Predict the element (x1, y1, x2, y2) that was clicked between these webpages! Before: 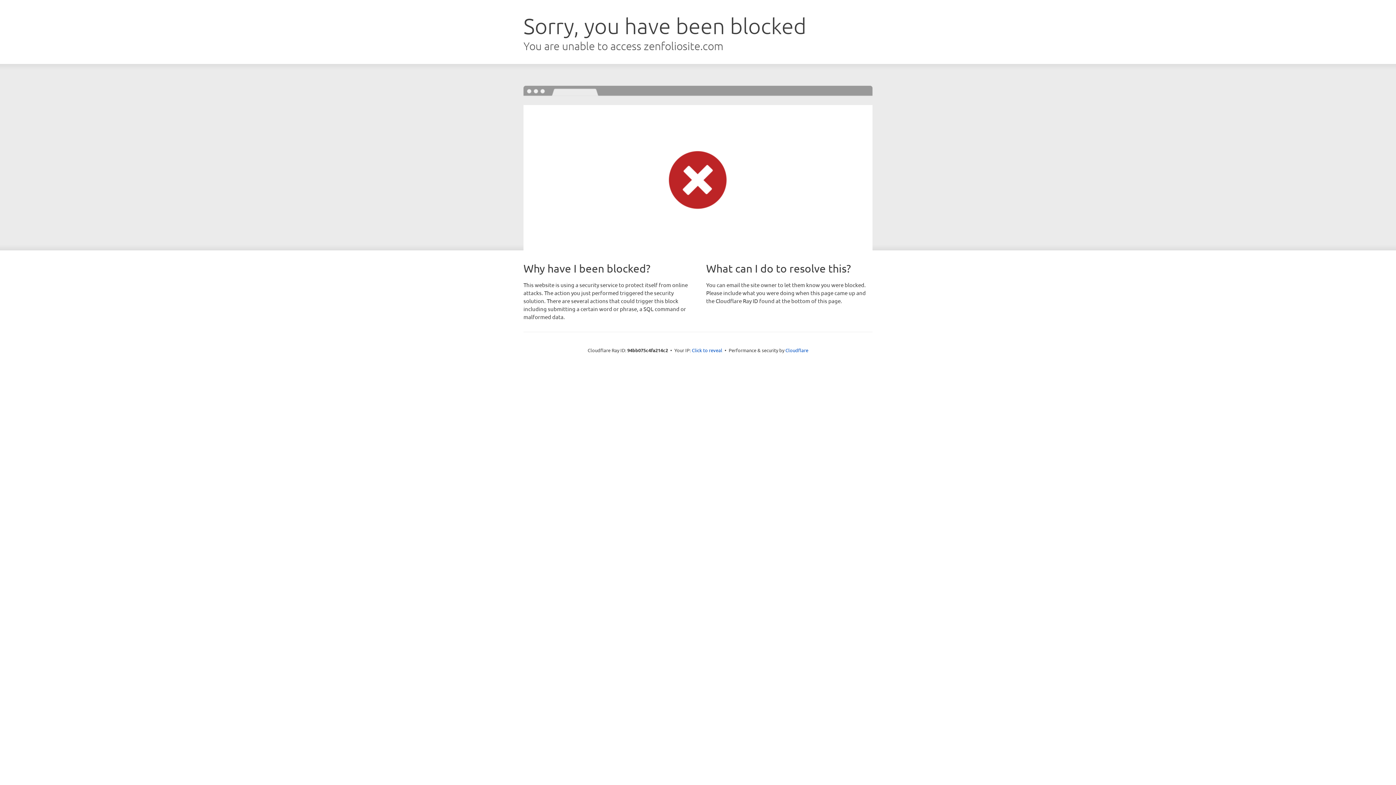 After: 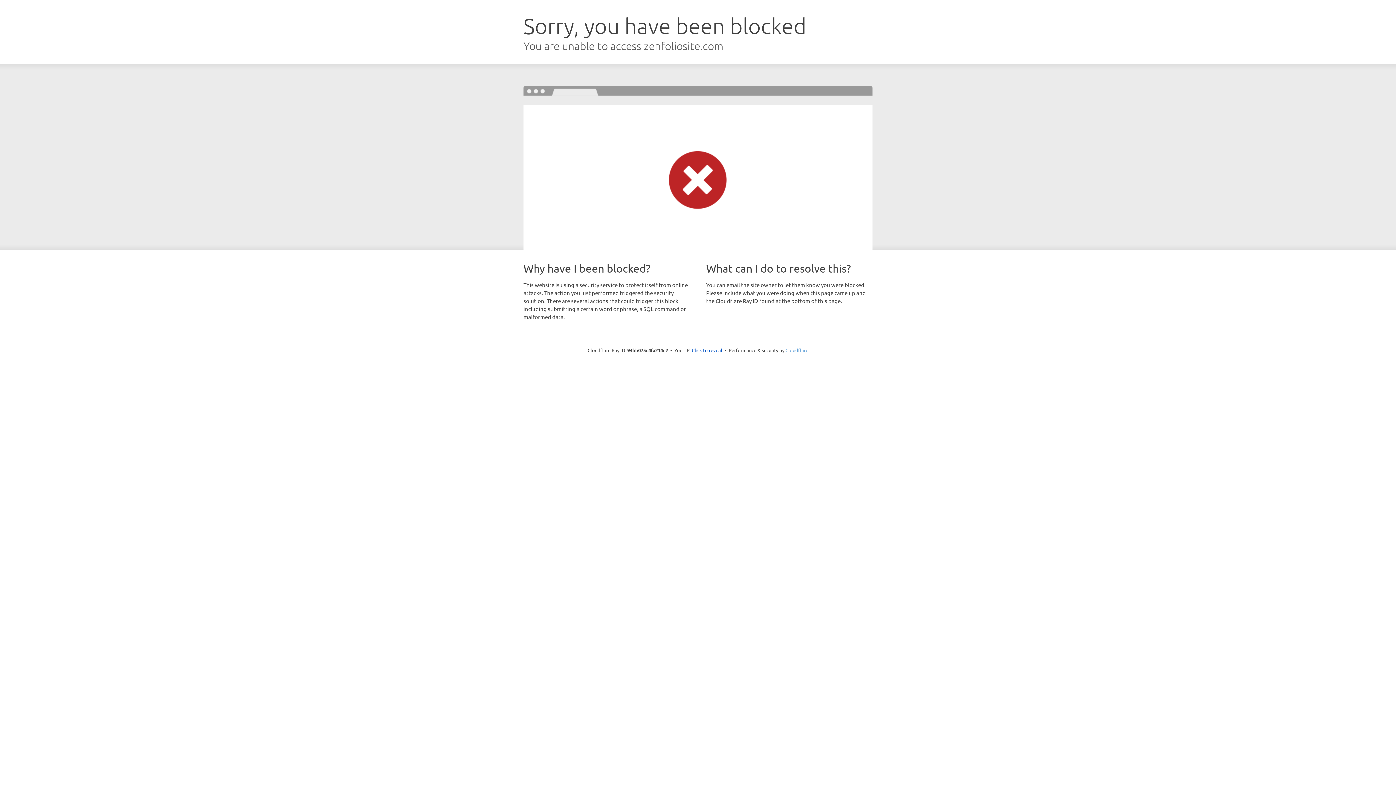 Action: label: Cloudflare bbox: (785, 347, 808, 353)